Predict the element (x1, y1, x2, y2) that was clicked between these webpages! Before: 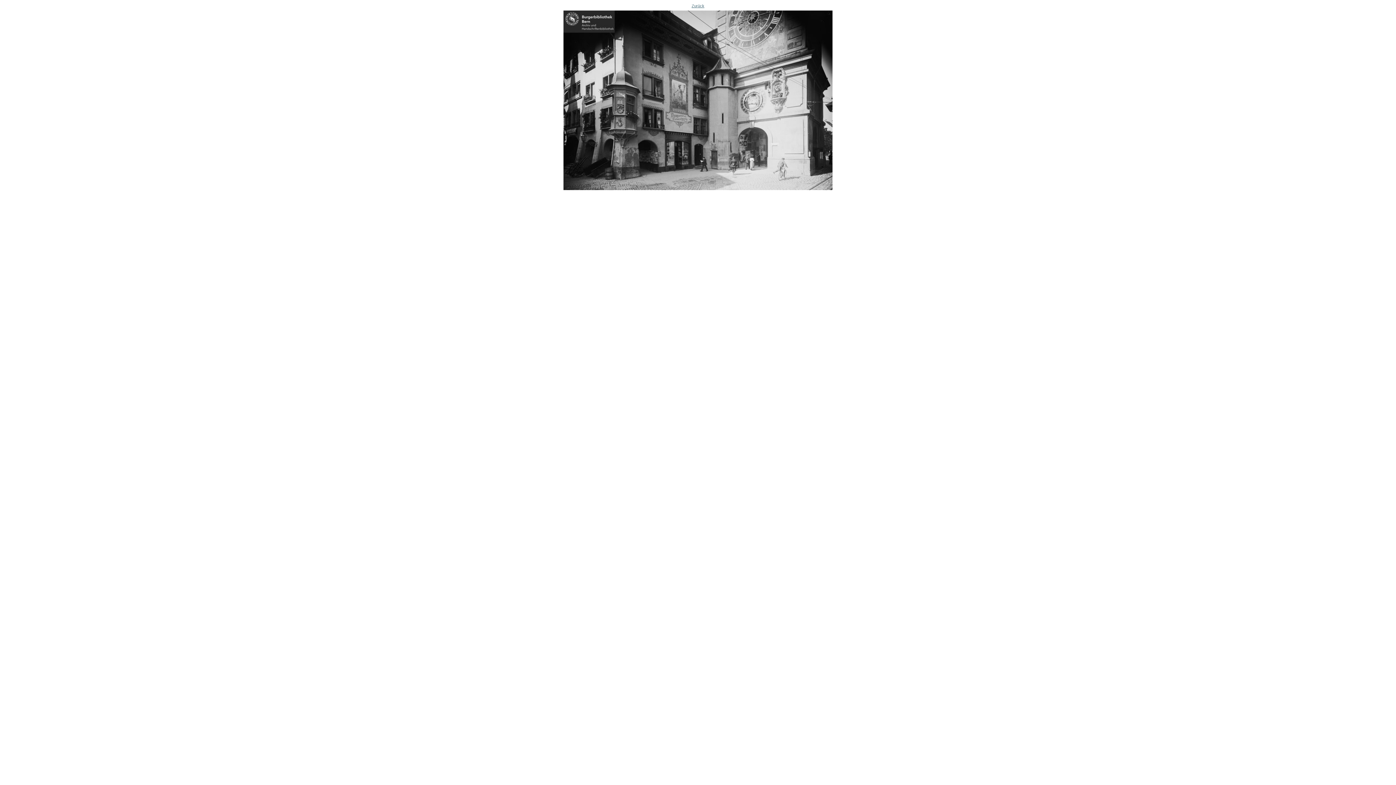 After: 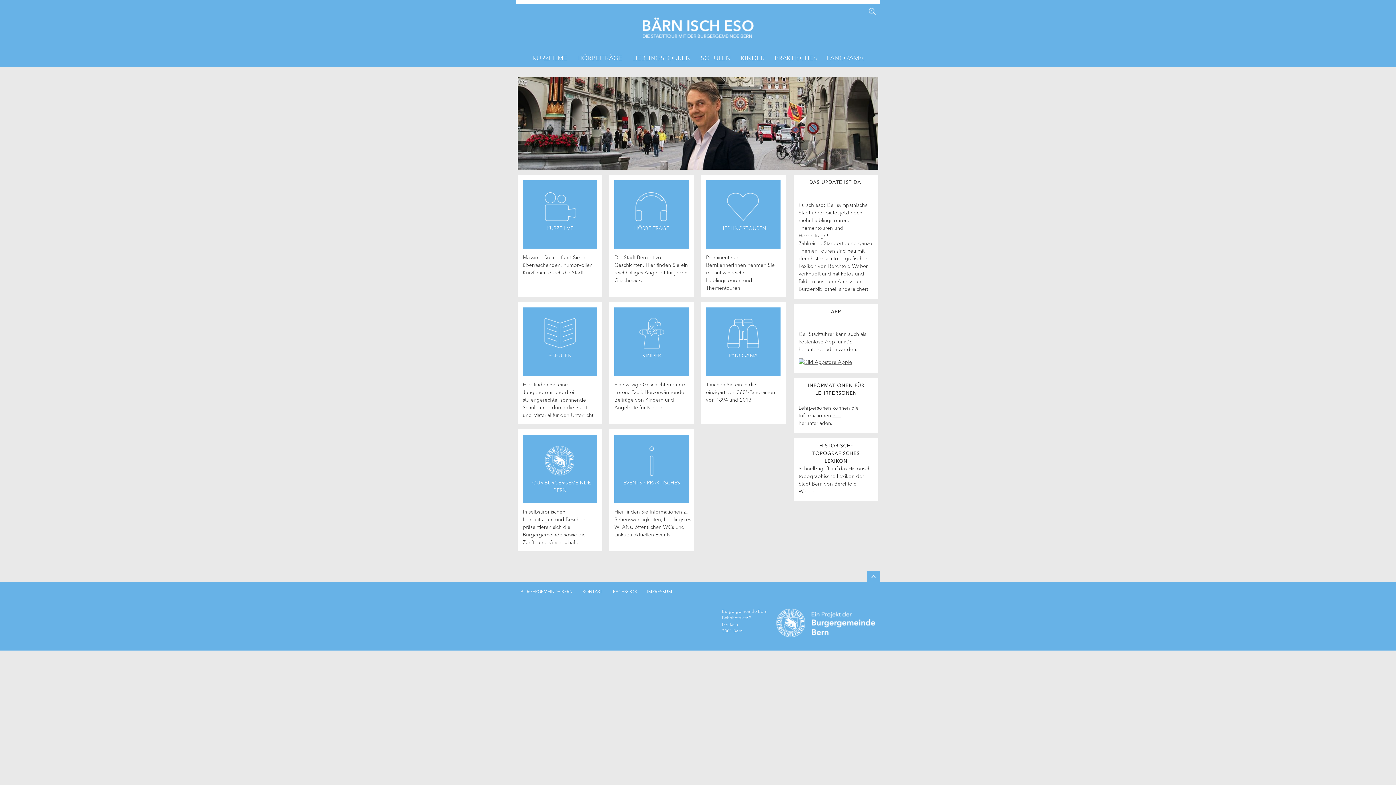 Action: label: Zurück
 bbox: (4, 2, 1391, 193)